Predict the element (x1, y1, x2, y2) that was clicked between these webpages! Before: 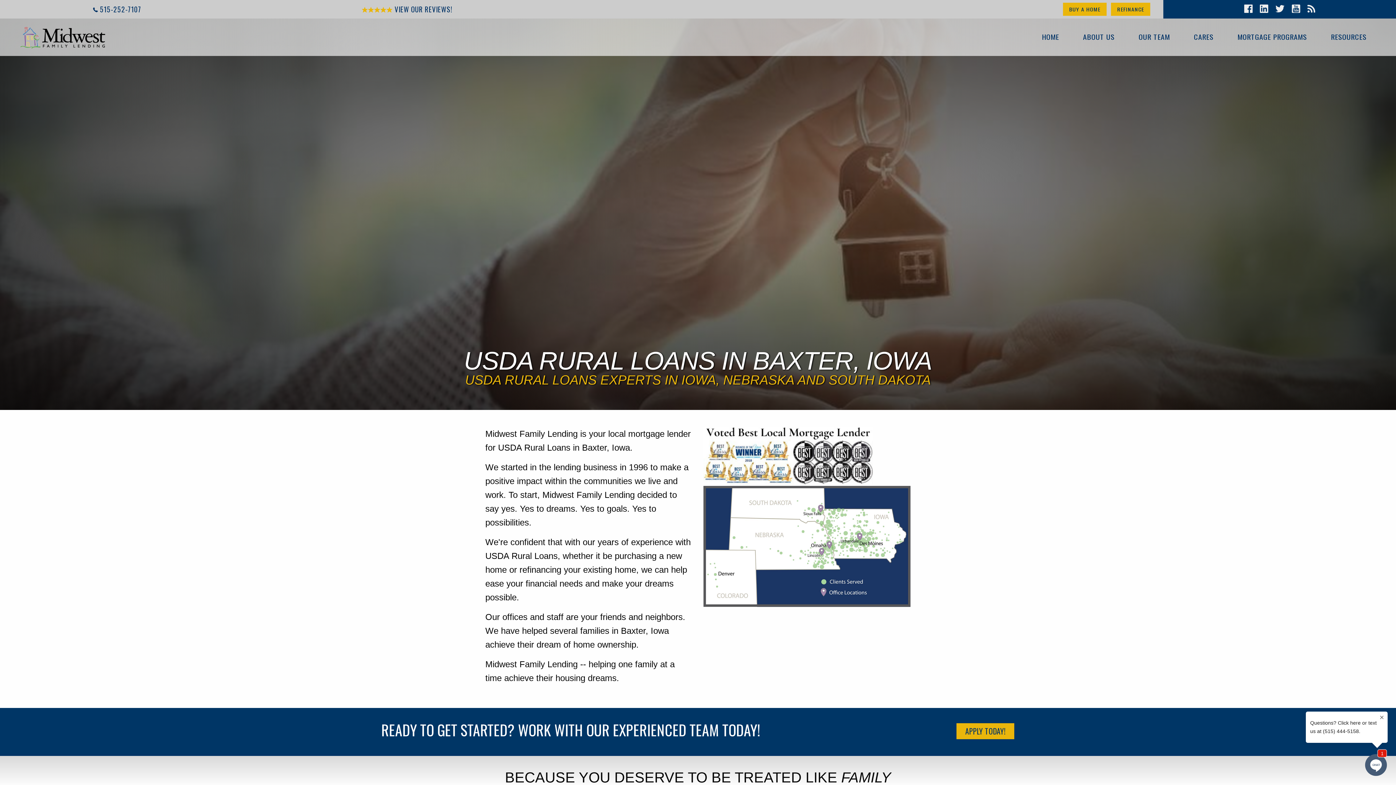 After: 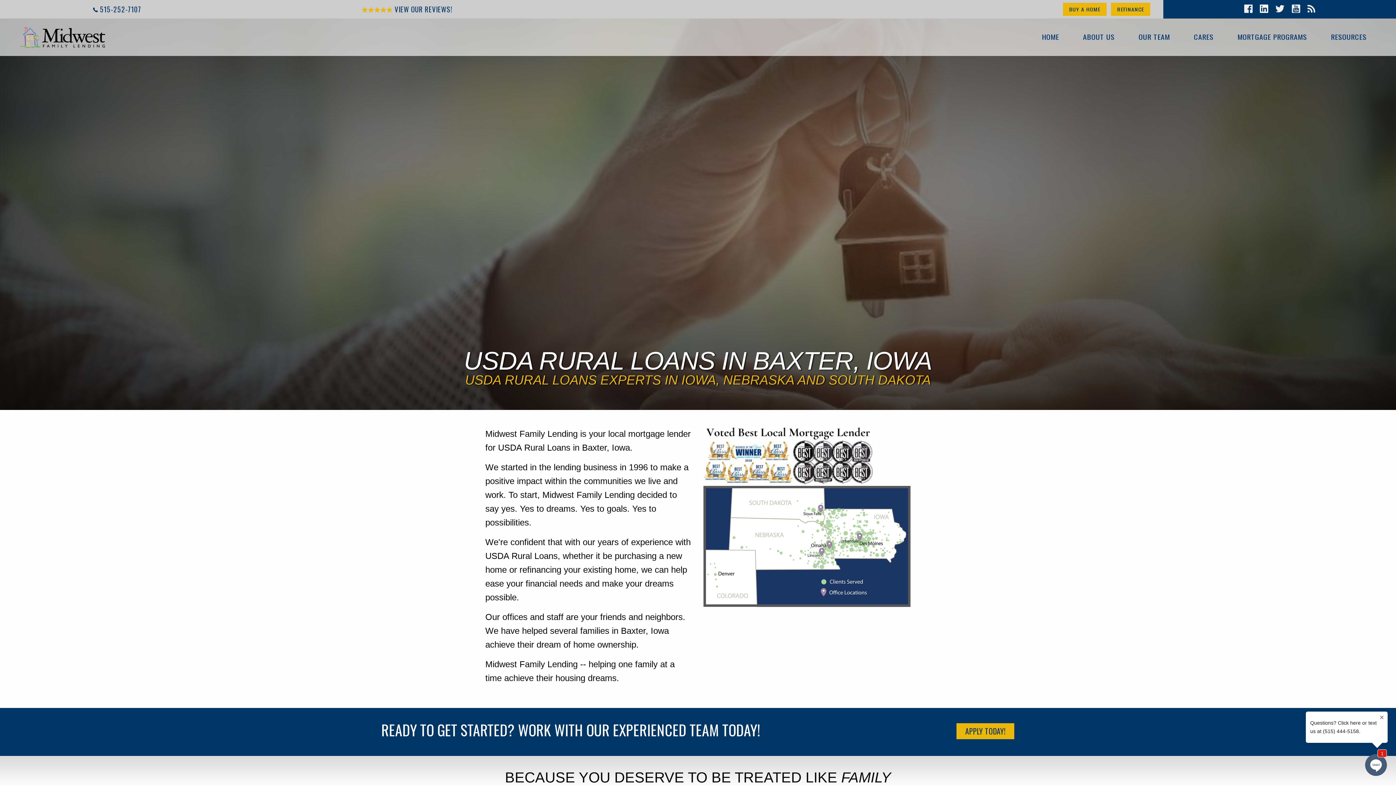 Action: bbox: (1260, 2, 1268, 15)